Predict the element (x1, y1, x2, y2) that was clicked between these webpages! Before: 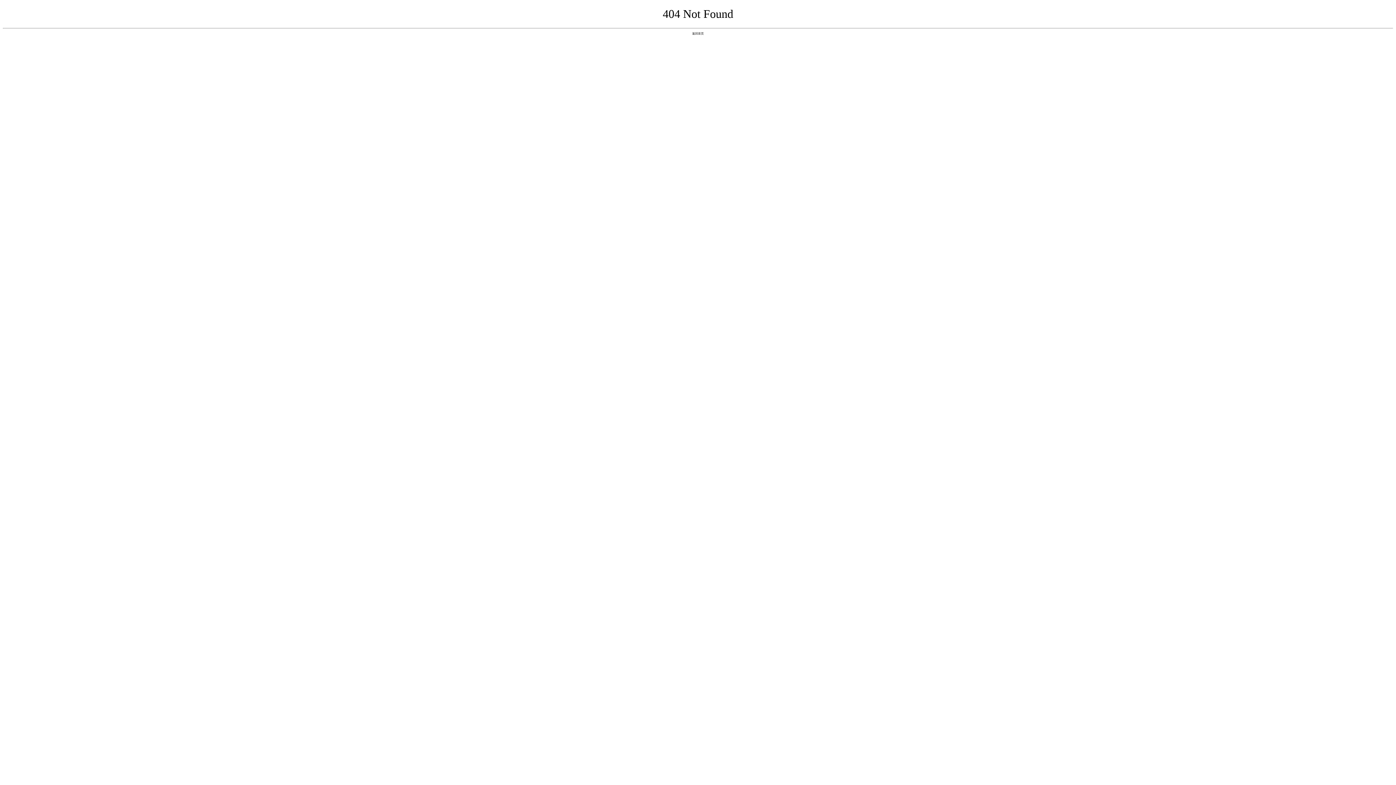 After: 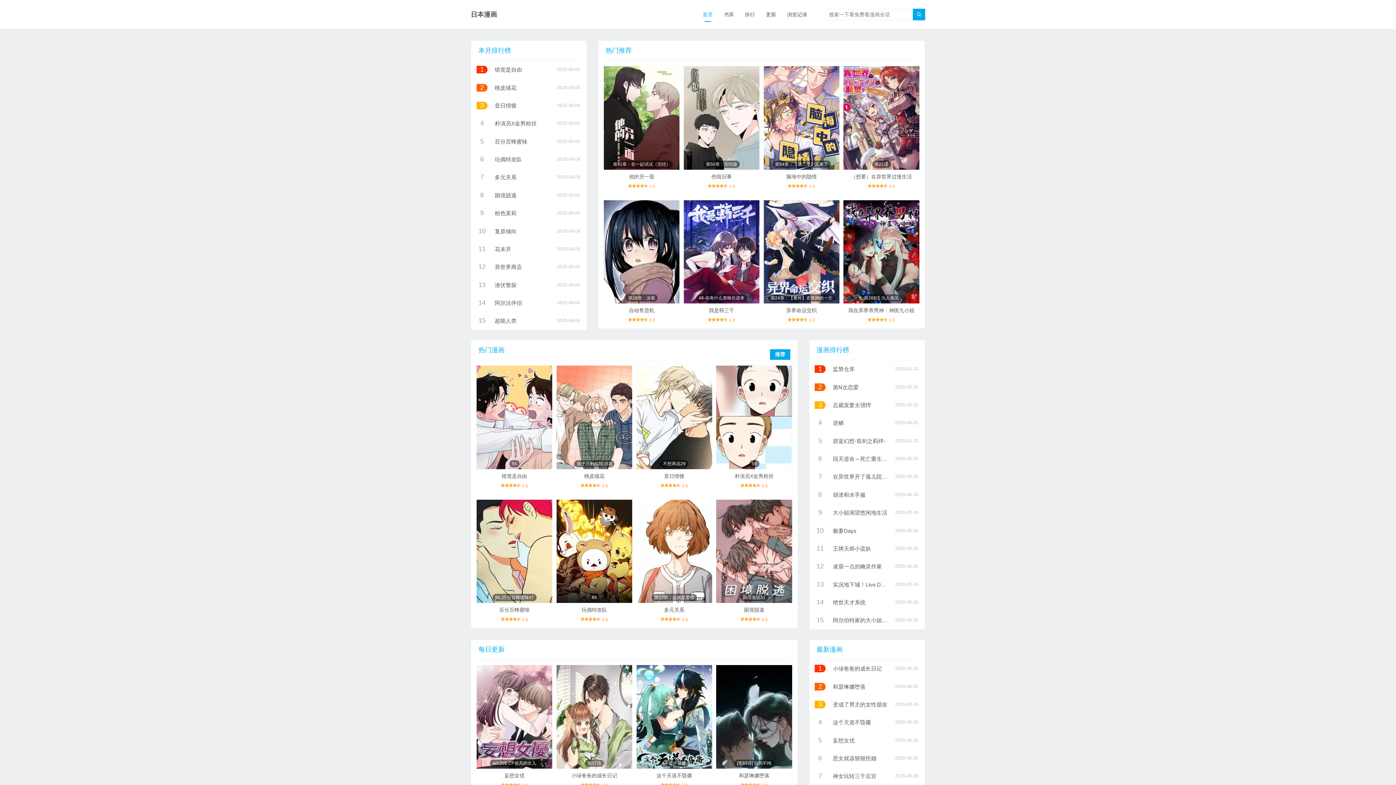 Action: label: 返回首页 bbox: (692, 31, 704, 35)